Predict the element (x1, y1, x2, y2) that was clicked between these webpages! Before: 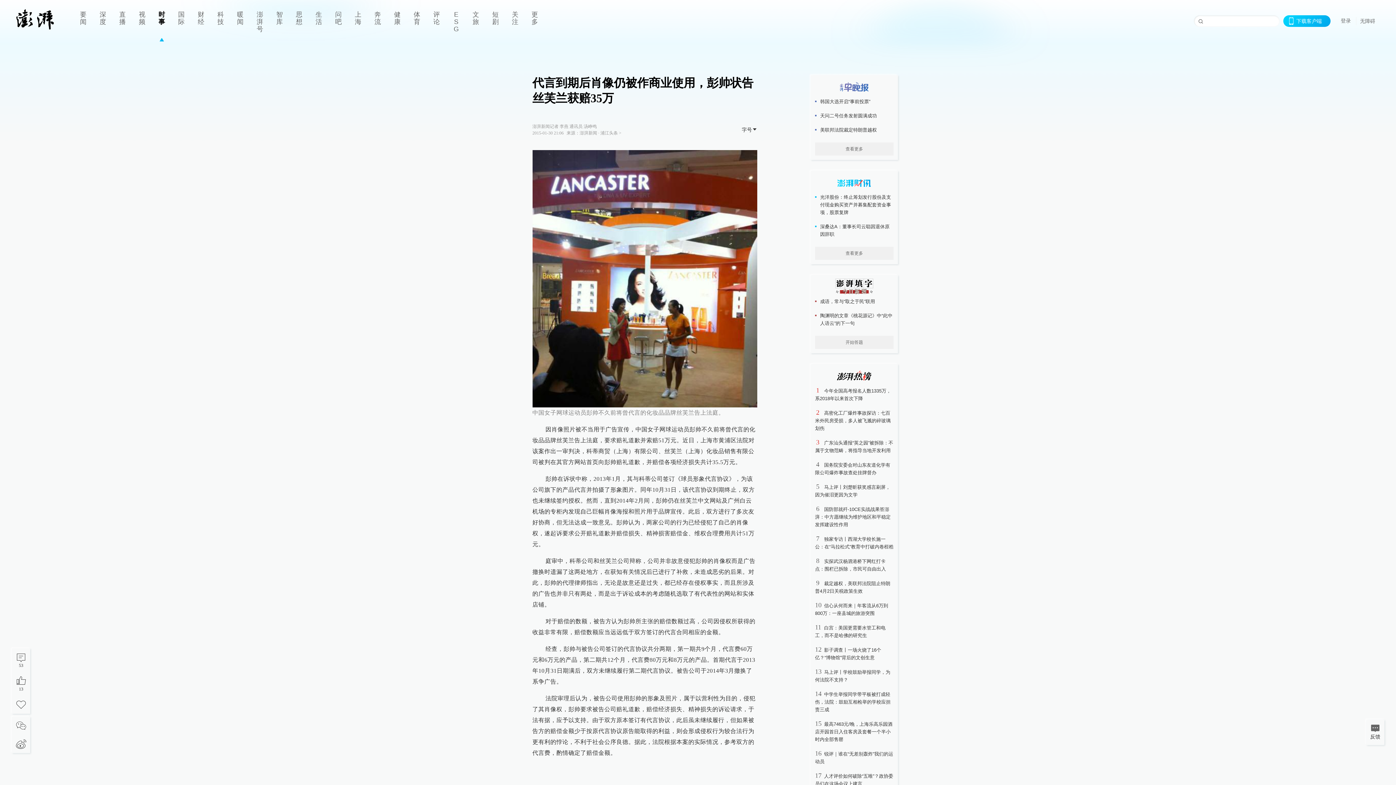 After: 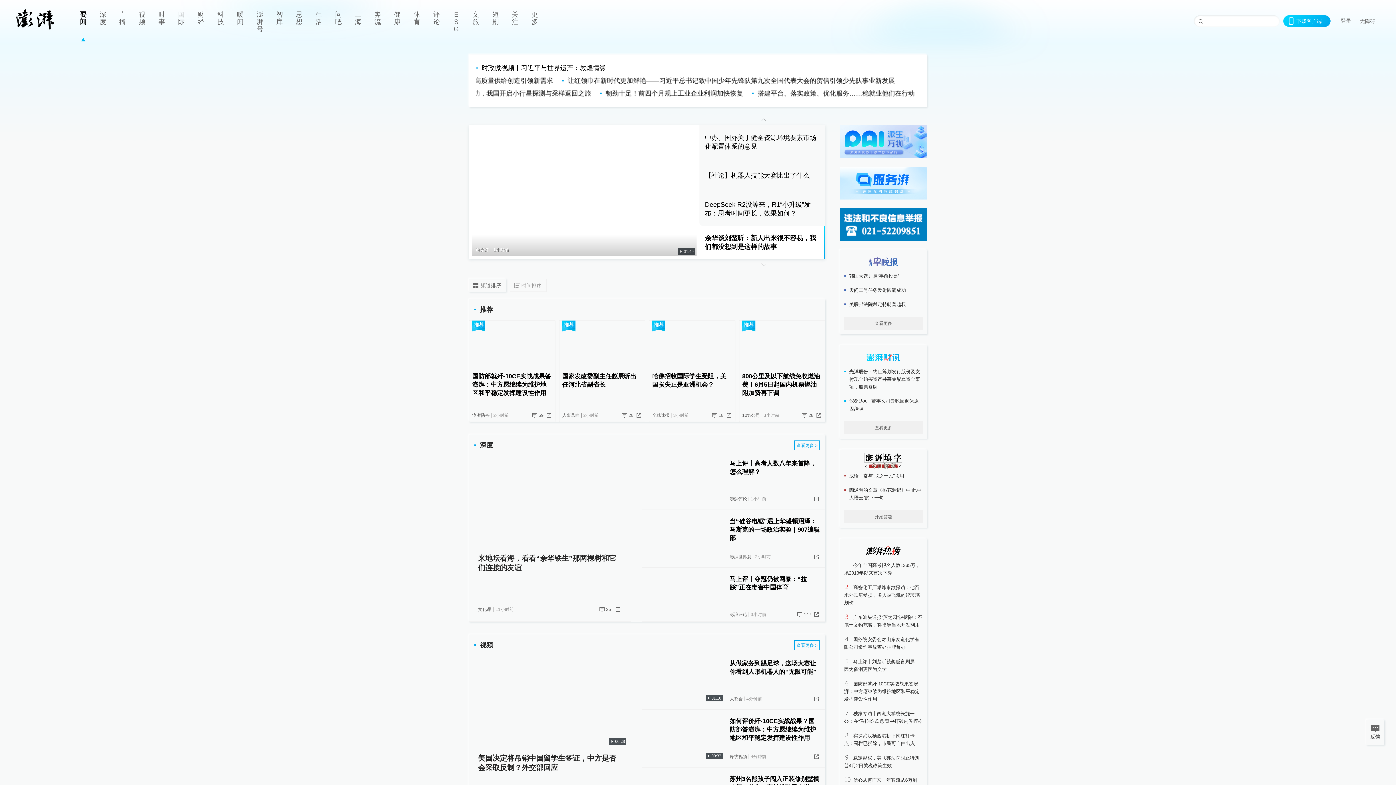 Action: bbox: (73, 0, 93, 41) label: 要闻